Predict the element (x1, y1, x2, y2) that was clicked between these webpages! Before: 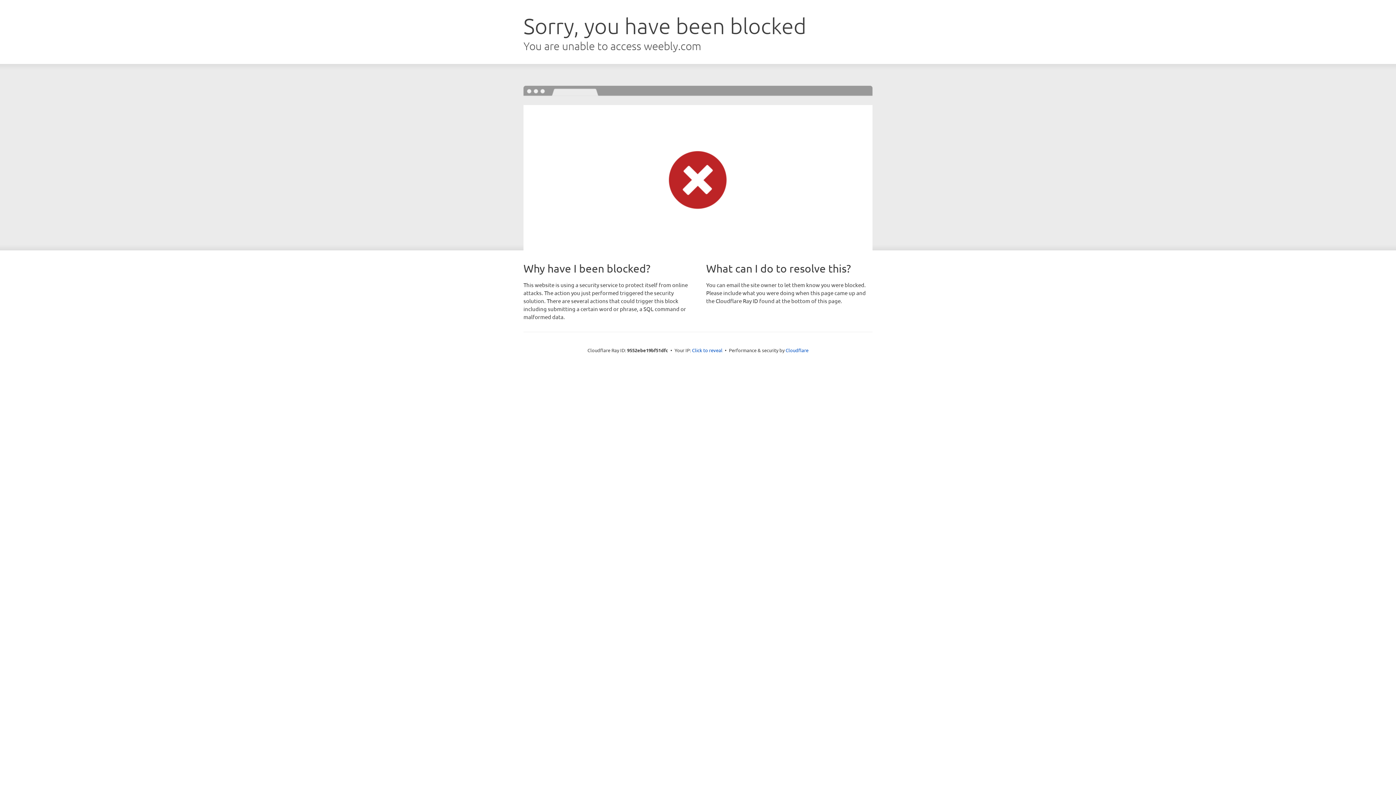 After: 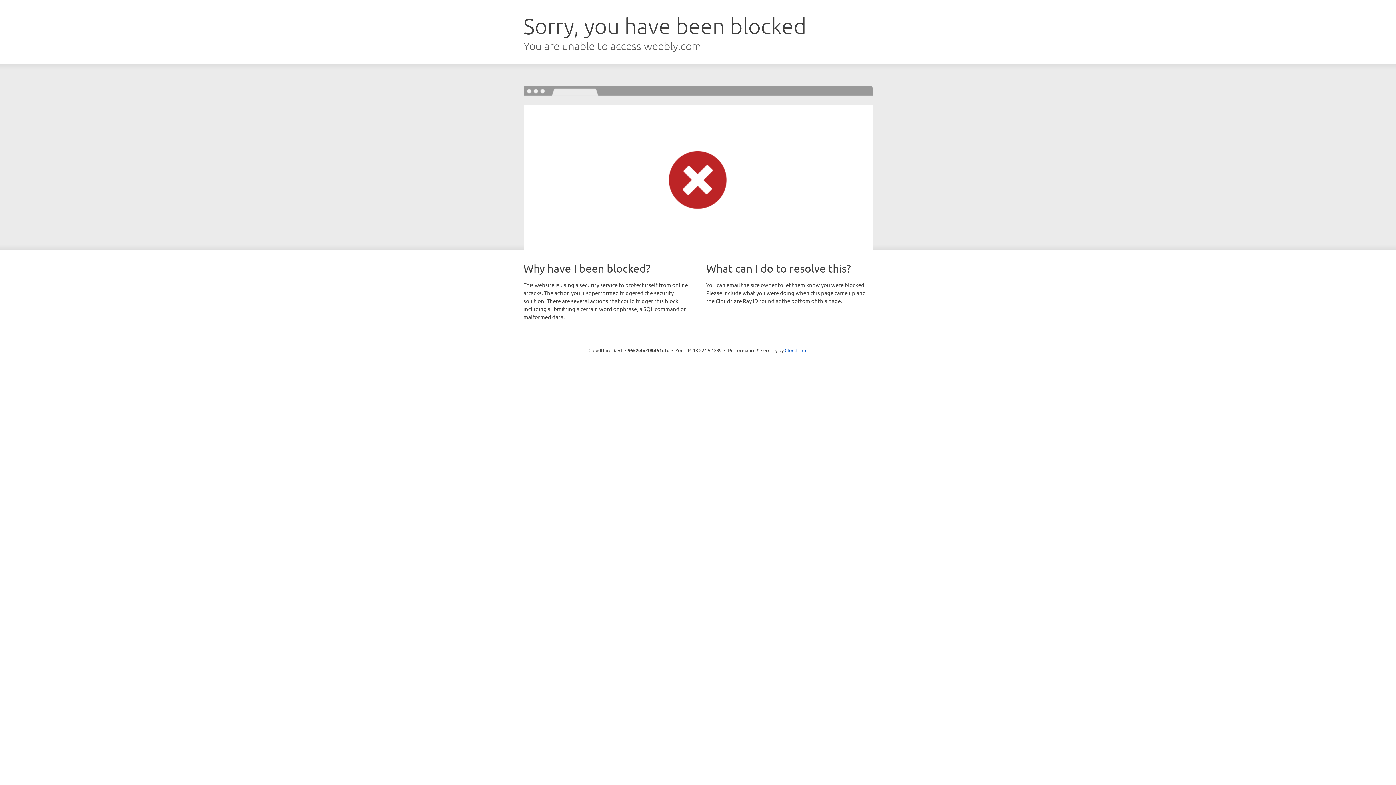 Action: label: Click to reveal bbox: (692, 346, 722, 353)